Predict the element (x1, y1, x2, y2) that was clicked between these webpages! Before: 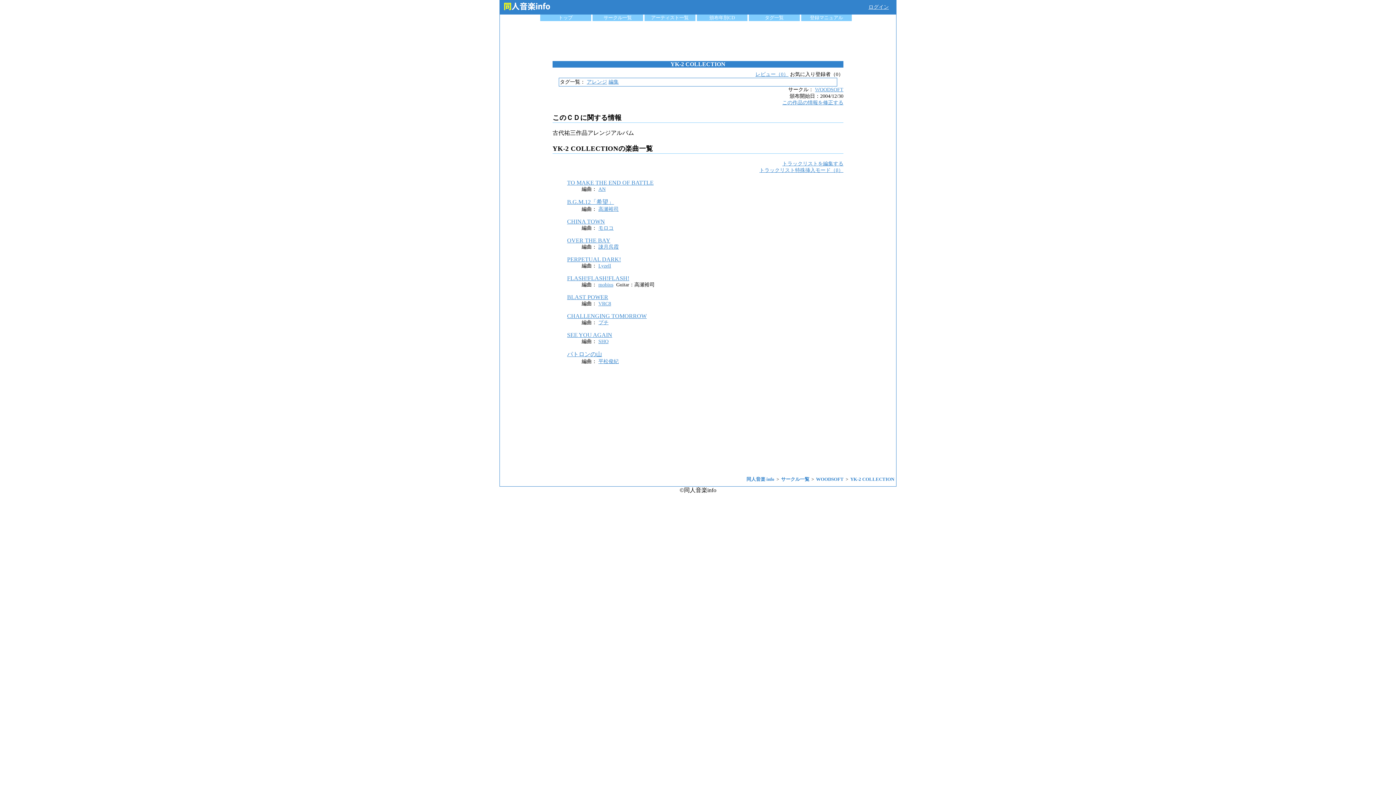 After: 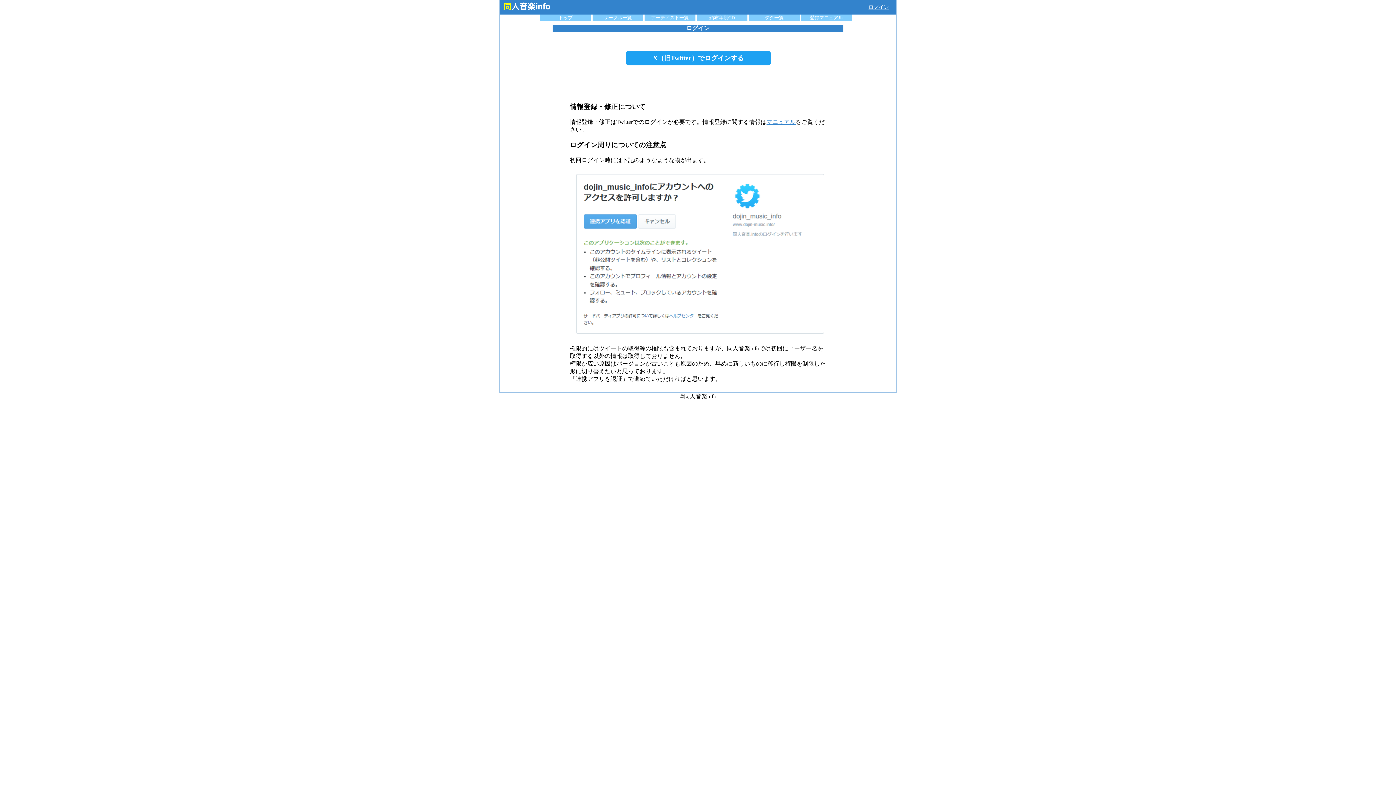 Action: bbox: (782, 100, 843, 105) label: この作品の情報を修正する